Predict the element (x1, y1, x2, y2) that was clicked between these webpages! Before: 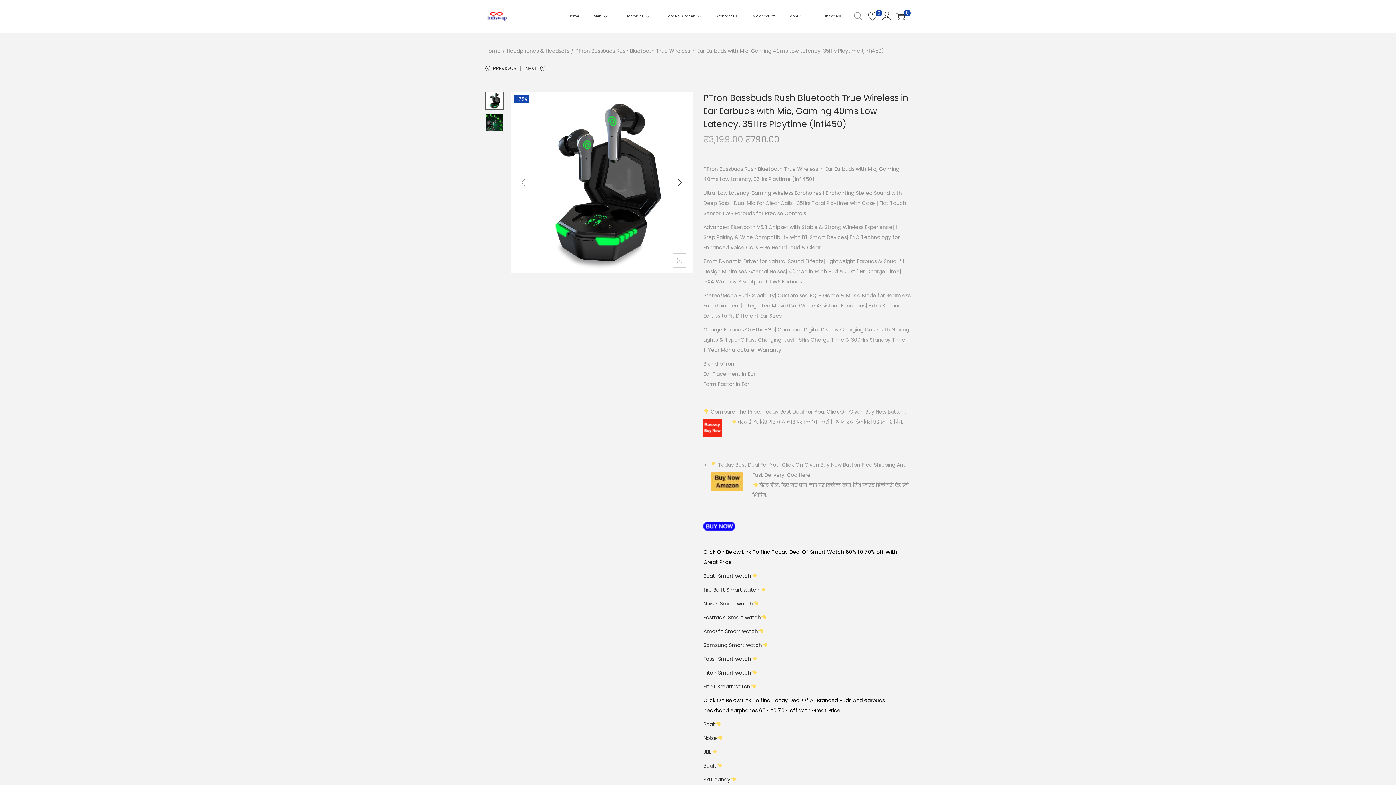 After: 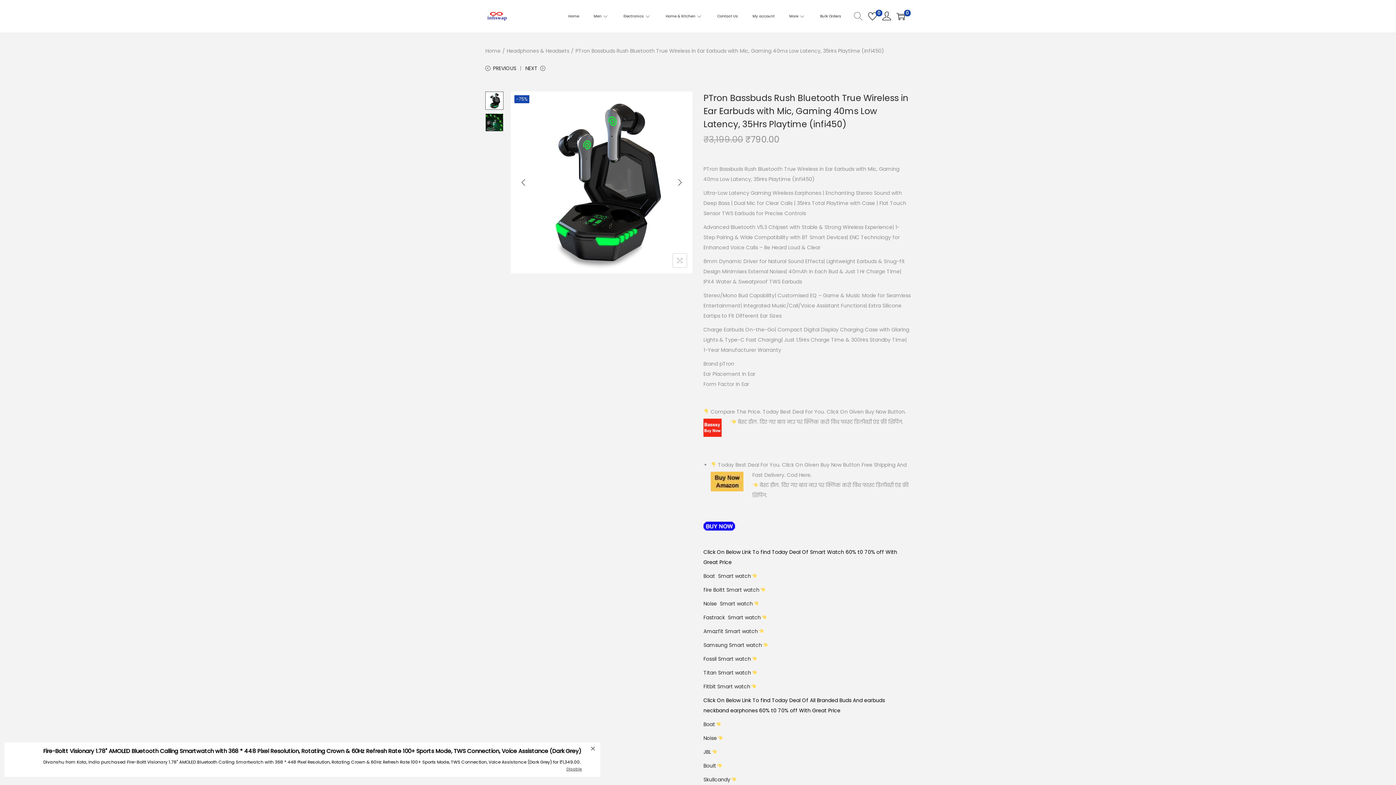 Action: bbox: (751, 572, 757, 580)